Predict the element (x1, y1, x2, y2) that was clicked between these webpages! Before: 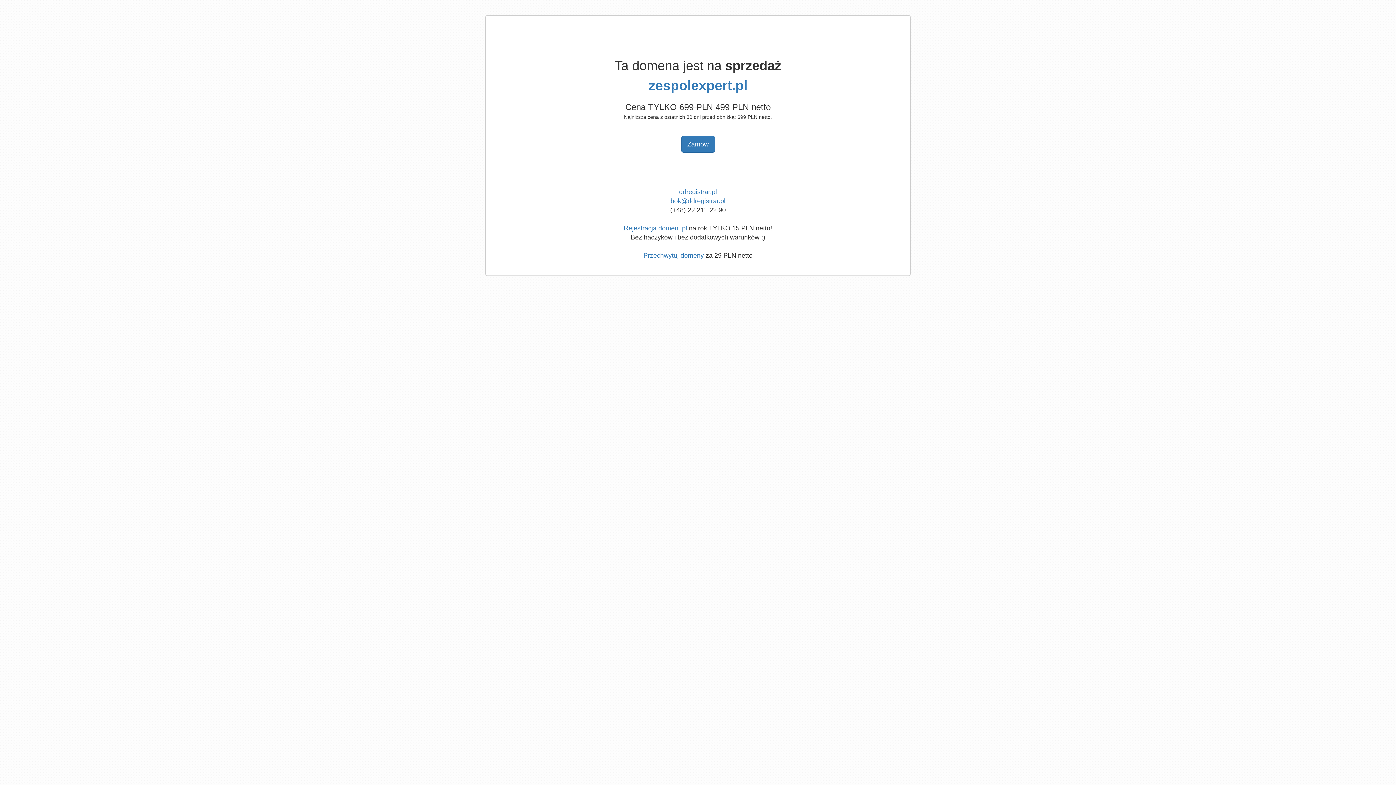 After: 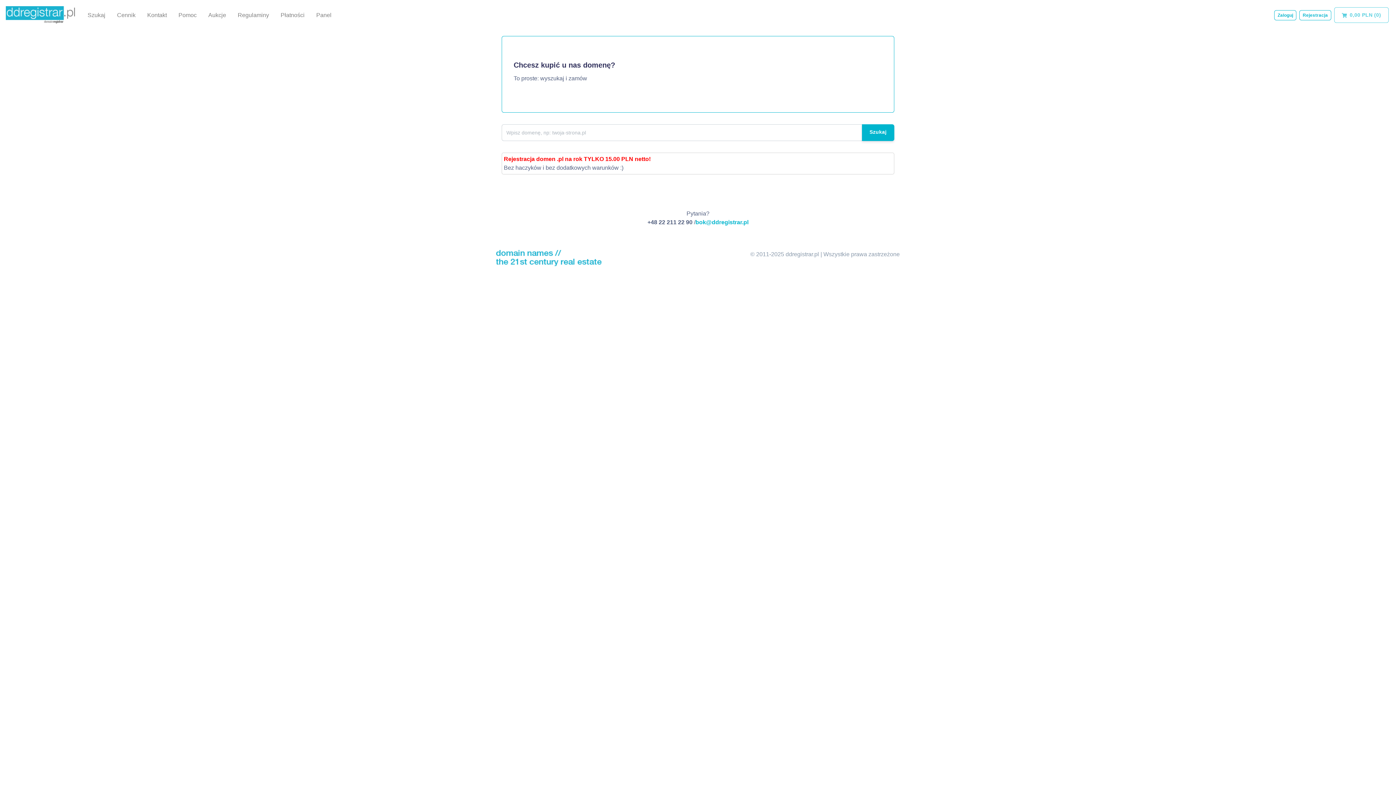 Action: bbox: (643, 252, 704, 259) label: Przechwytuj domeny